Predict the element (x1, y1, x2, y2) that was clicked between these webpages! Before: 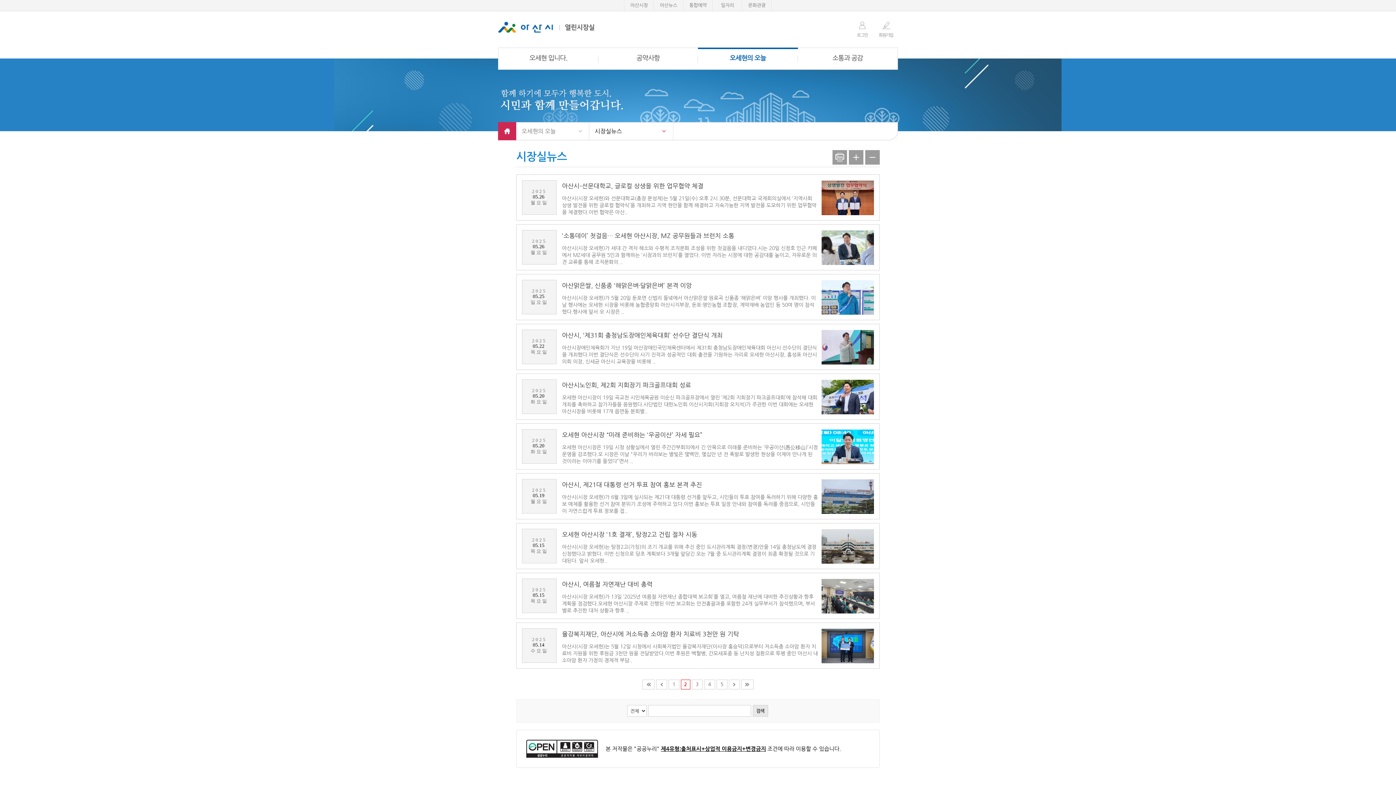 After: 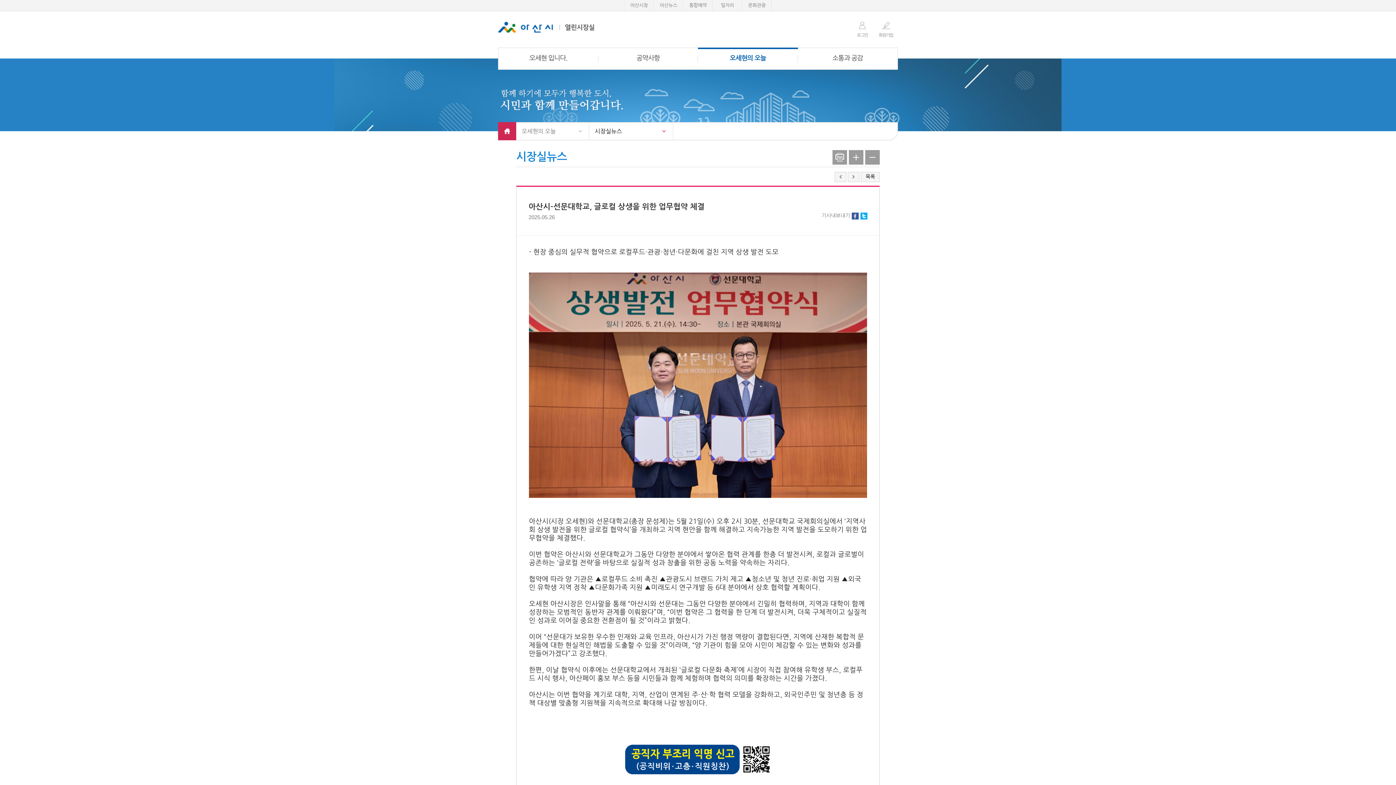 Action: bbox: (516, 174, 879, 220) label: 클릭하세요.